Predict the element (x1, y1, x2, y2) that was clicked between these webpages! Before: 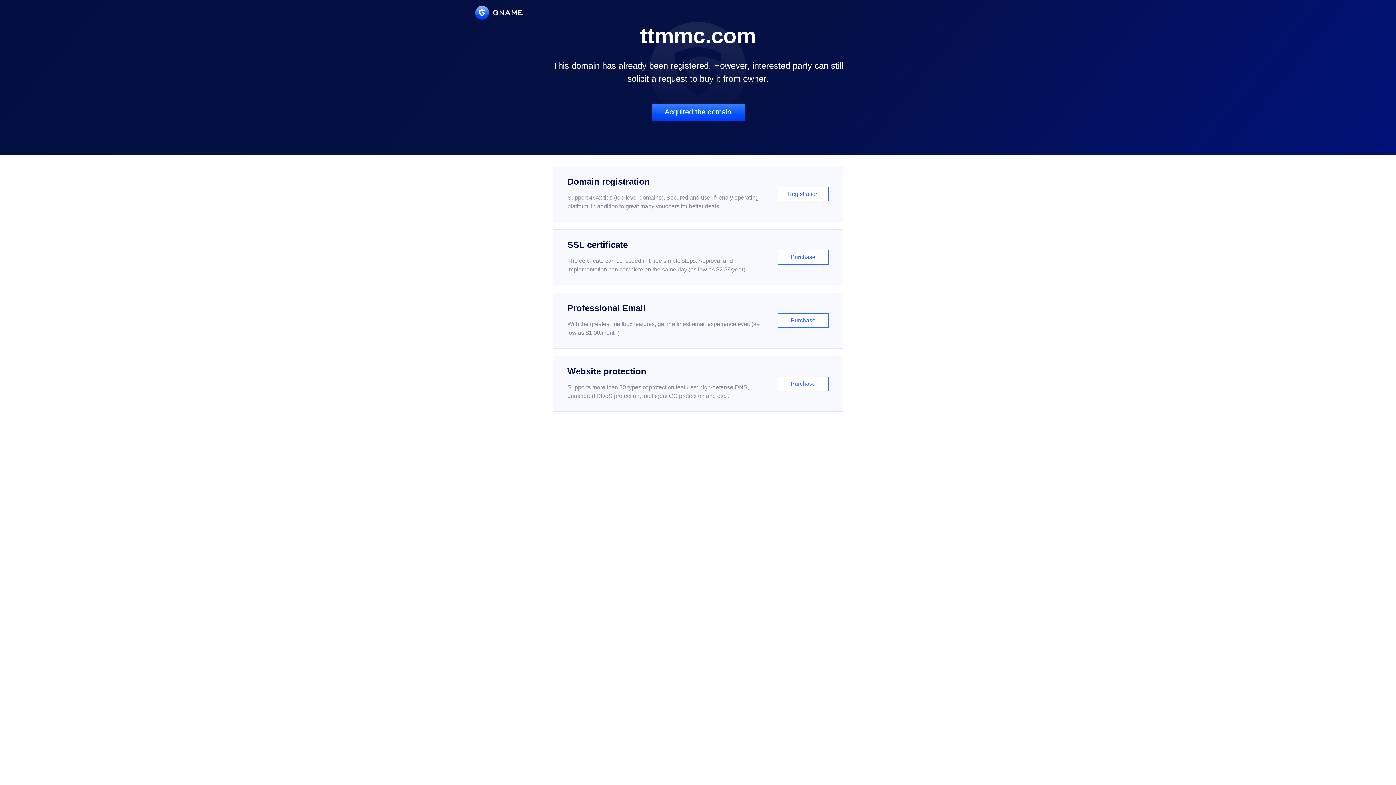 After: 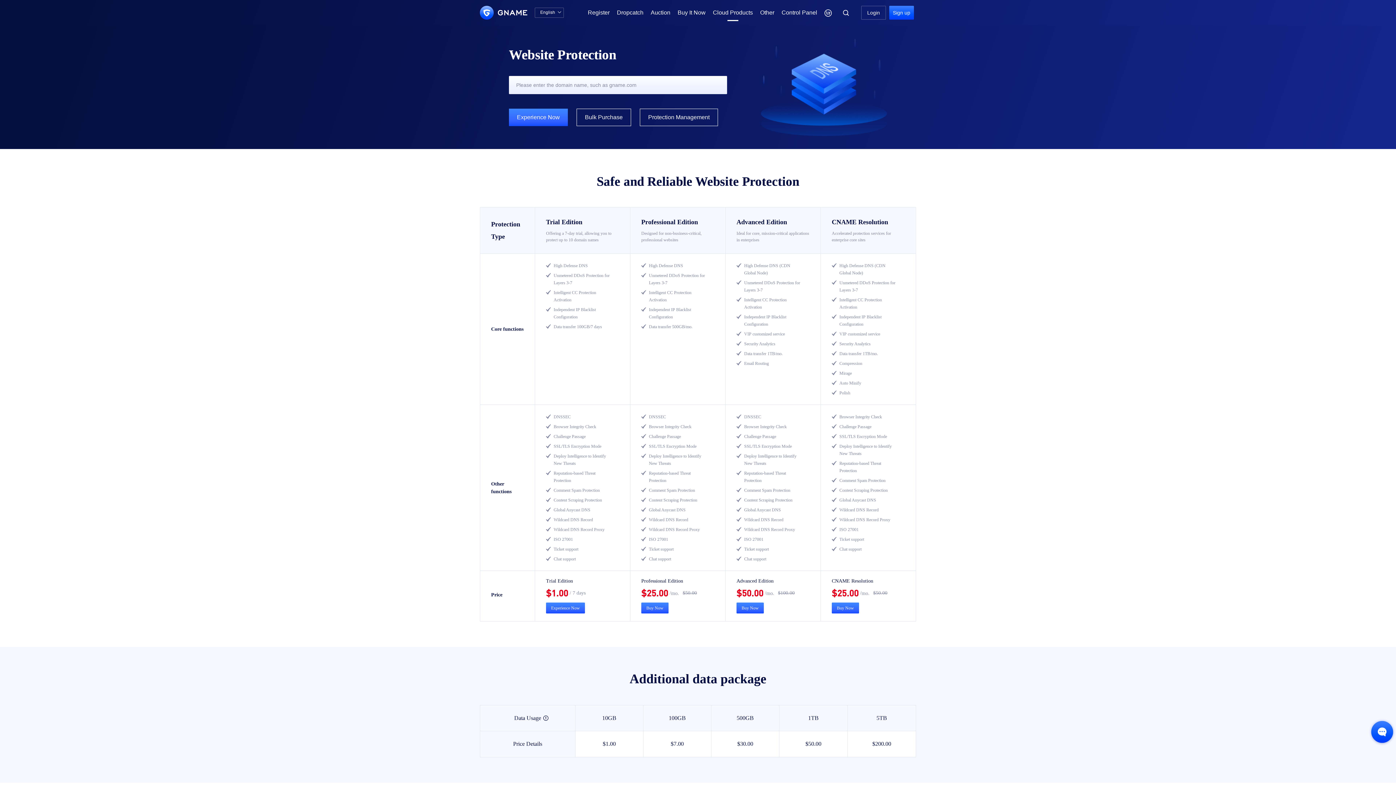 Action: bbox: (552, 356, 843, 412) label: Website protection

Supports more than 30 types of protection features: high-defense DNS, unmetered DDoS protection, intelligent CC protection and etc...

Purchase